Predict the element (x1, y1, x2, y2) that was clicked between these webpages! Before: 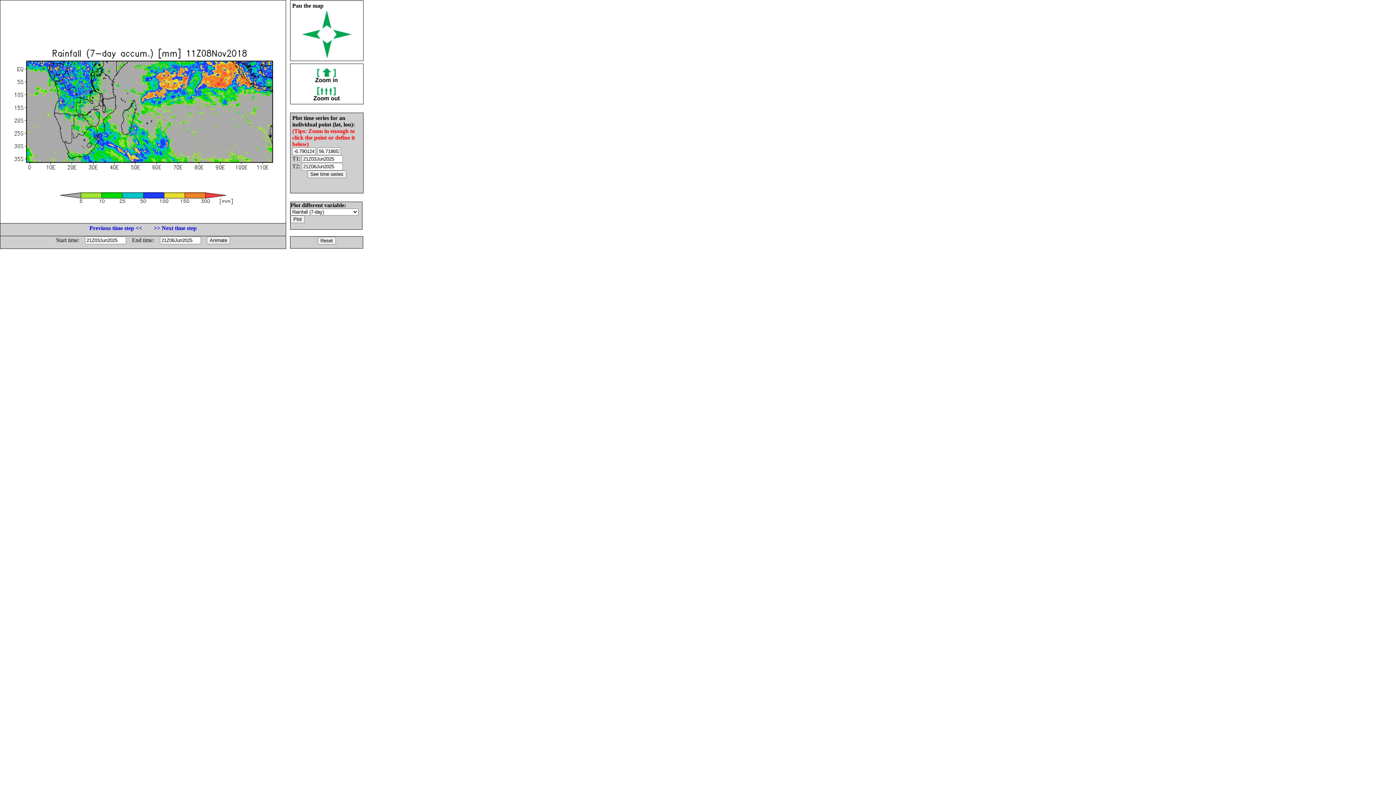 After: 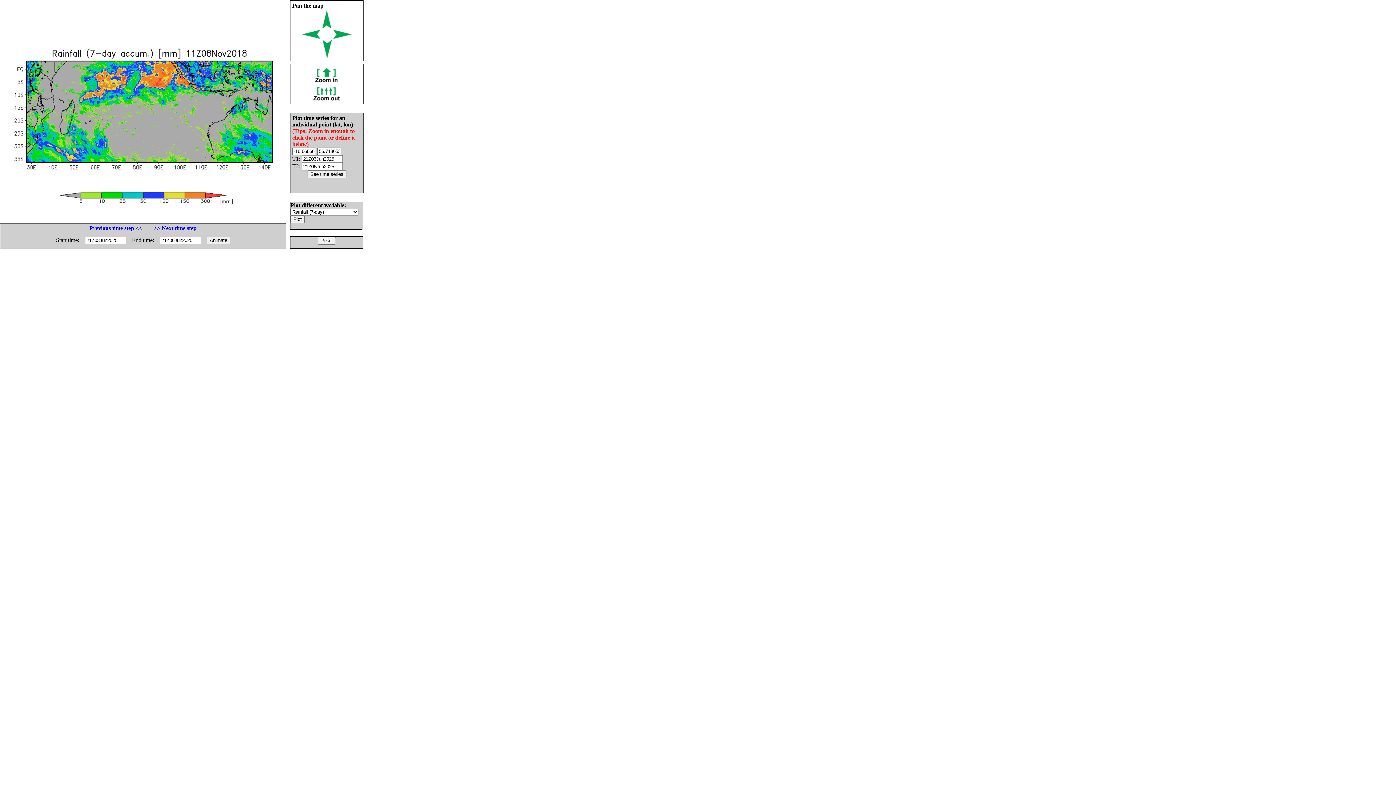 Action: bbox: (333, 33, 351, 40)